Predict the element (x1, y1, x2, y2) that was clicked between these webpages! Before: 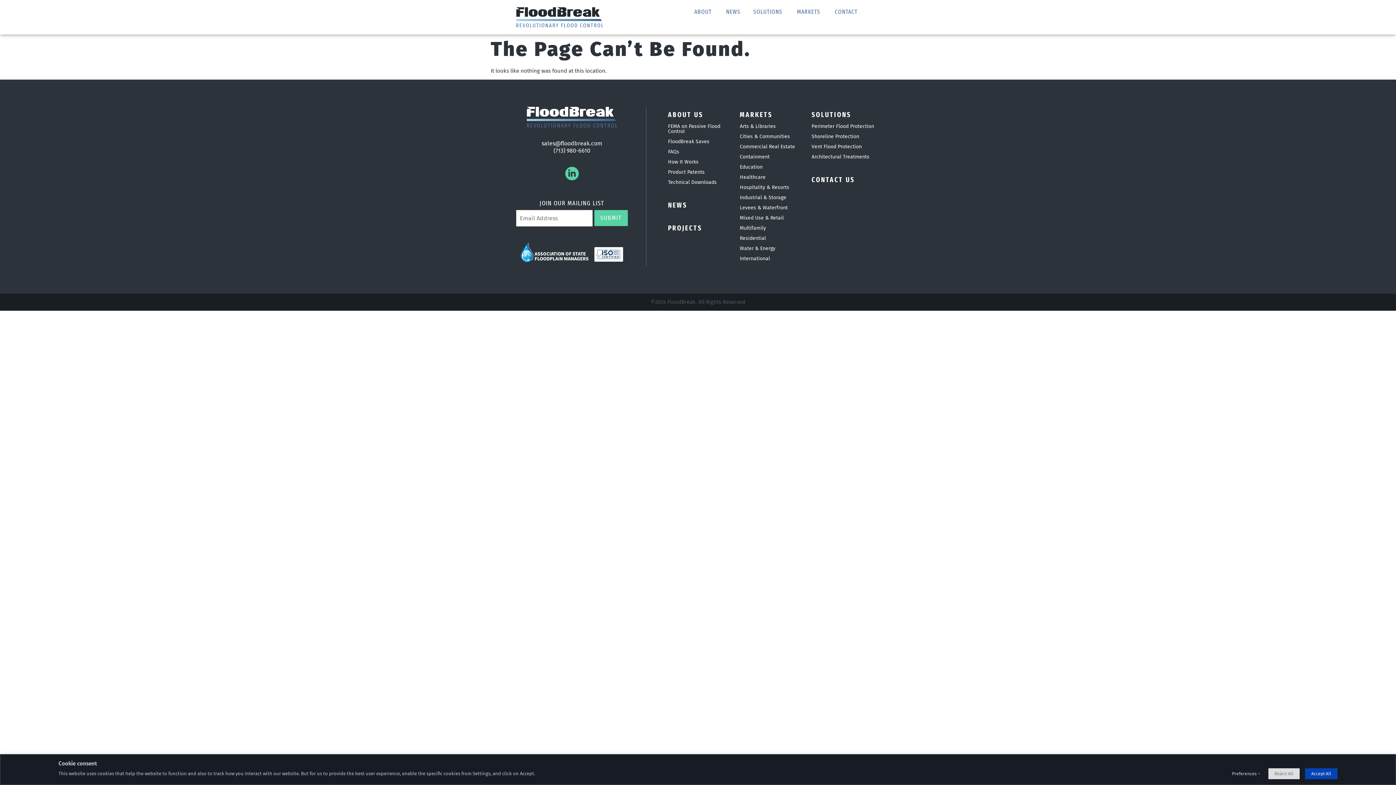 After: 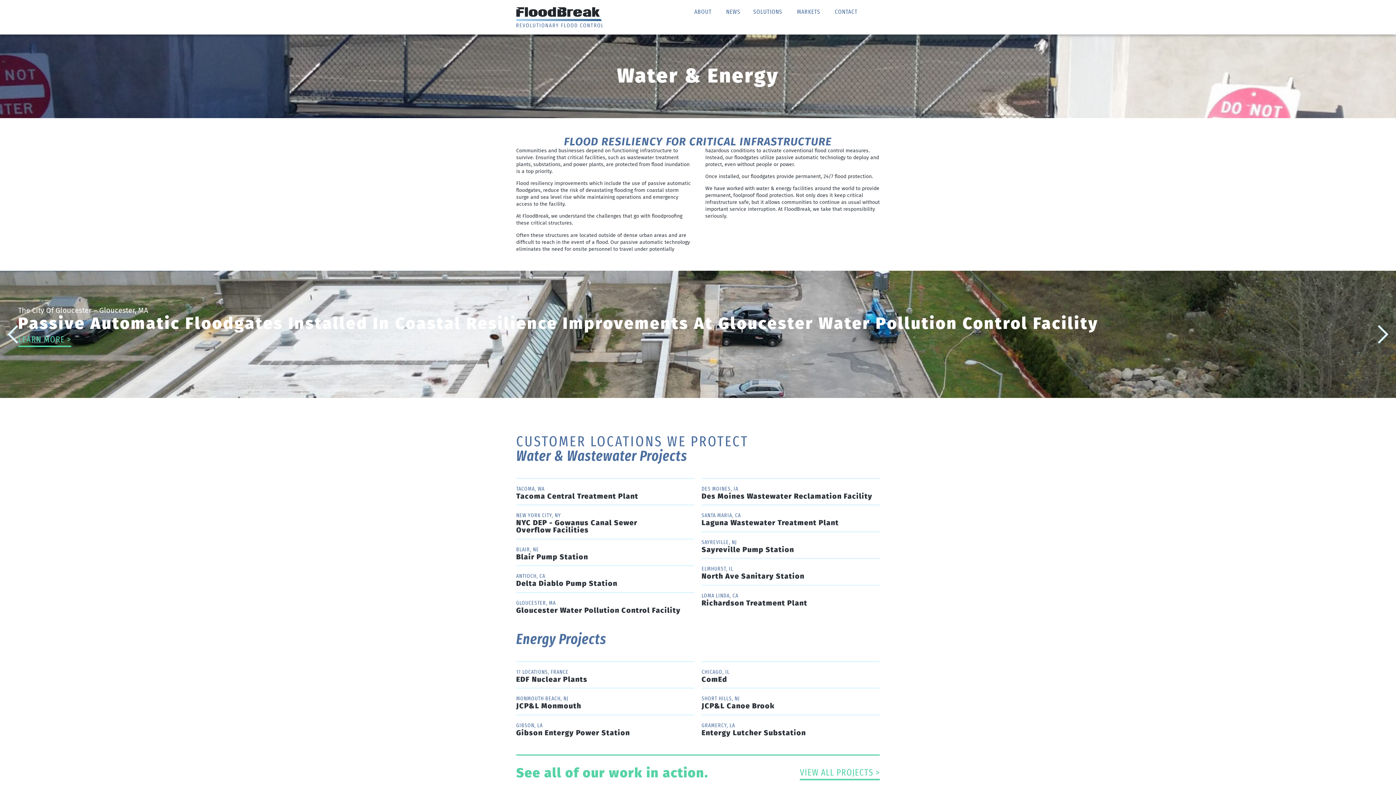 Action: bbox: (739, 244, 775, 252) label: Water & Energy